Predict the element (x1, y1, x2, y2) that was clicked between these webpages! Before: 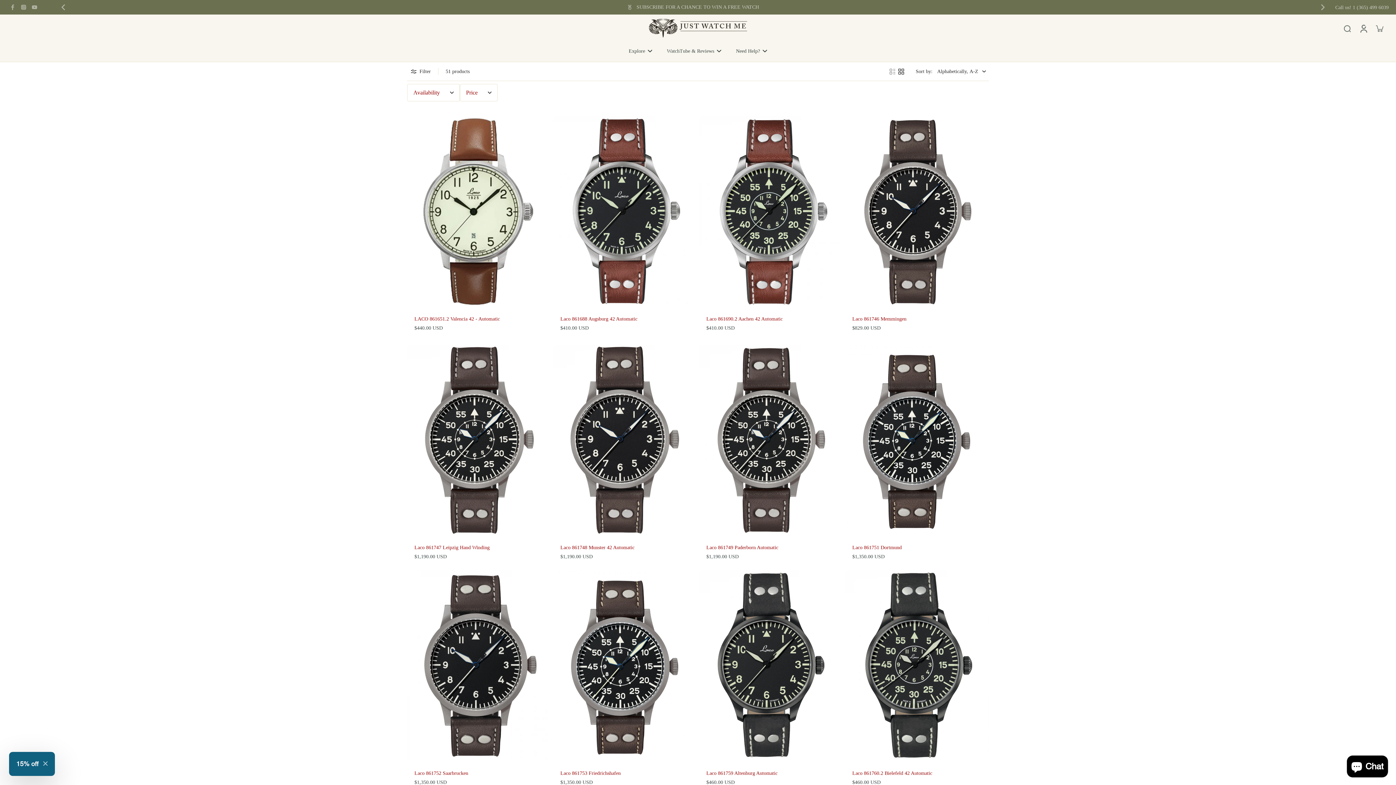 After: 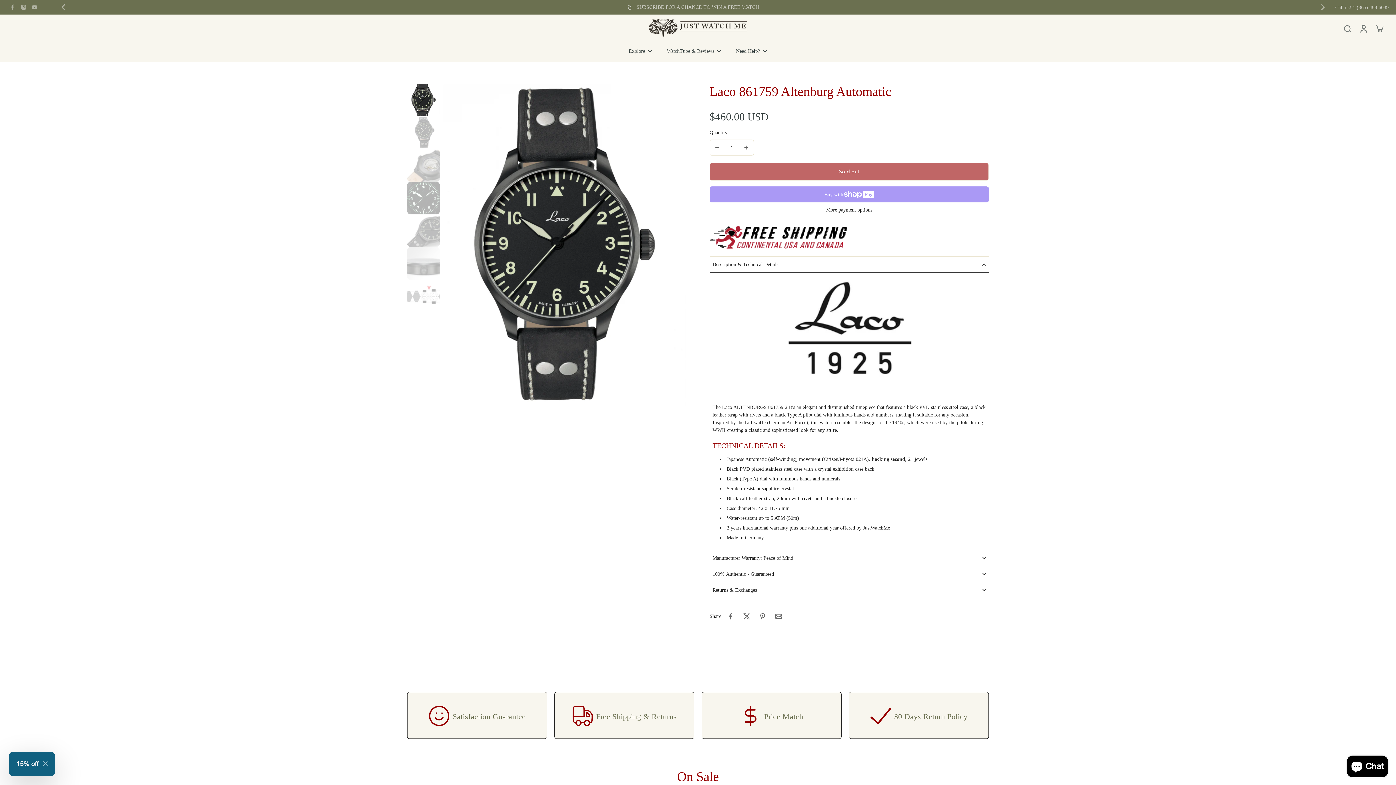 Action: label: Laco 861759 Altenburg Automatic bbox: (699, 570, 843, 761)